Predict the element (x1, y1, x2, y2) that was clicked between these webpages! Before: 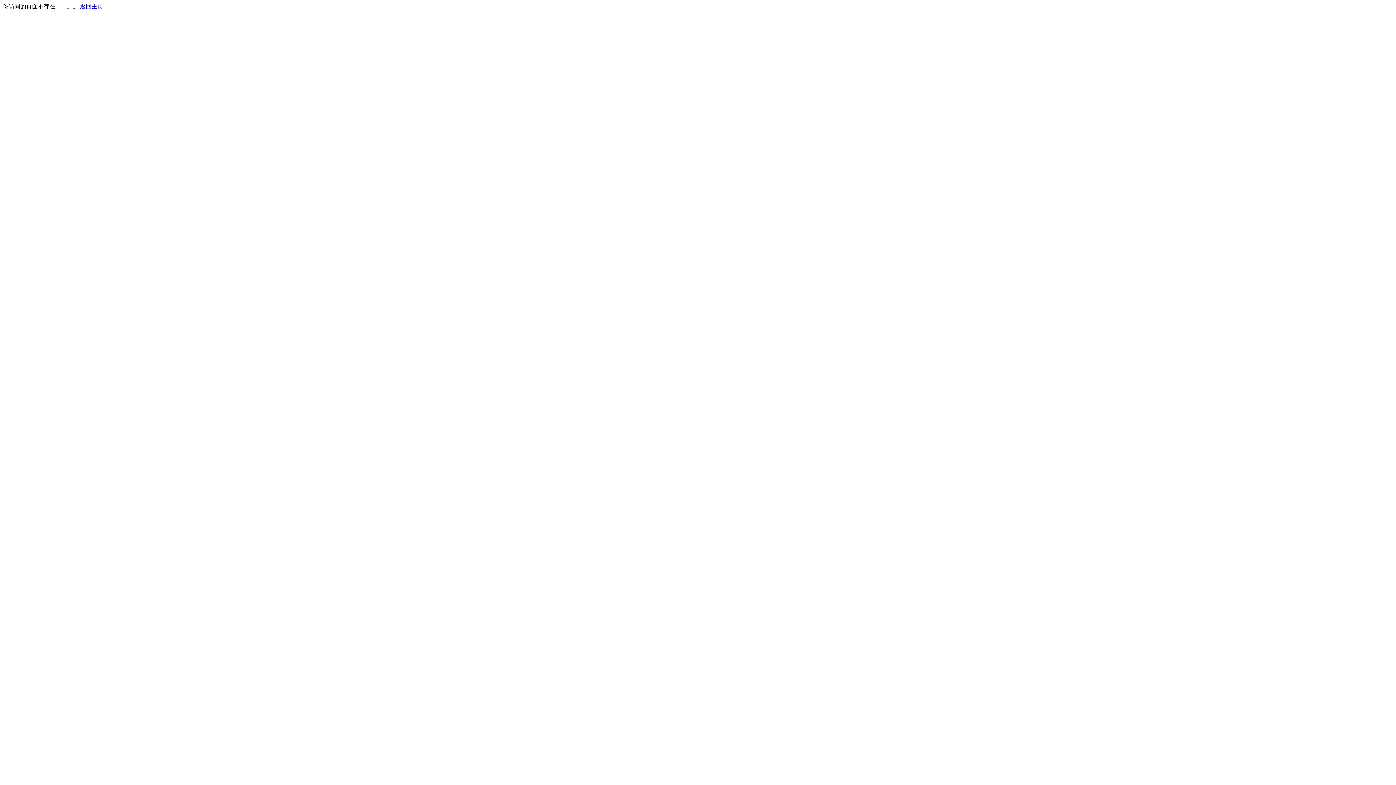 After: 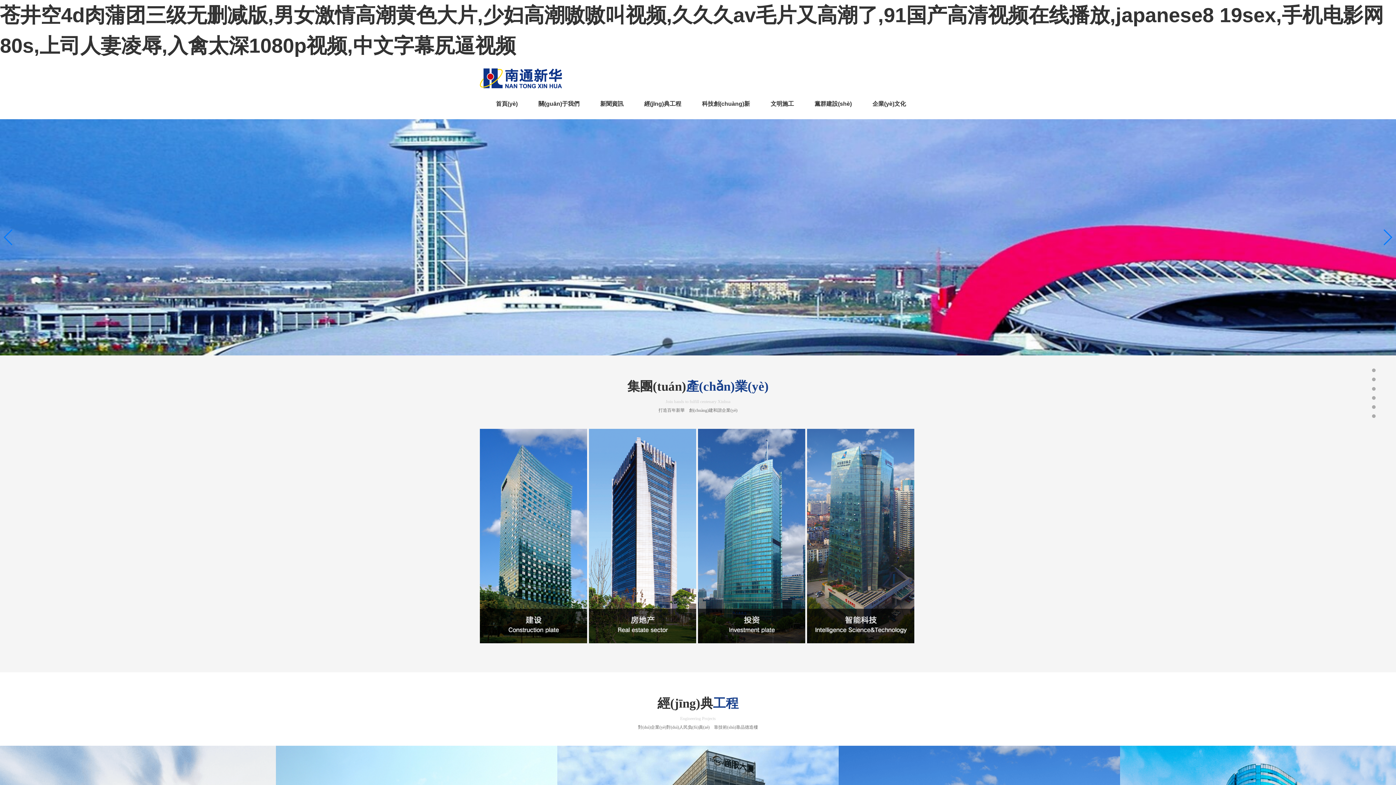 Action: label: 返回主页 bbox: (80, 3, 103, 9)